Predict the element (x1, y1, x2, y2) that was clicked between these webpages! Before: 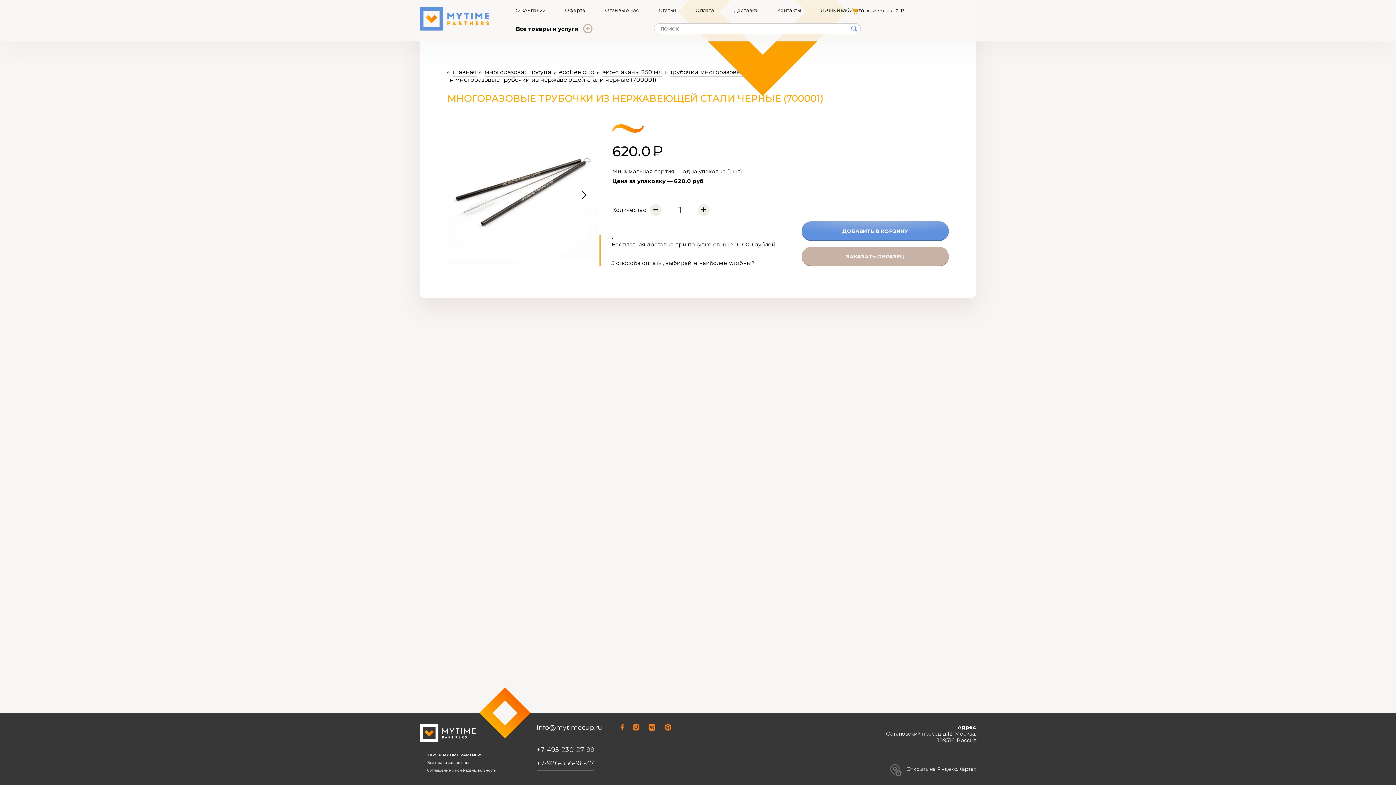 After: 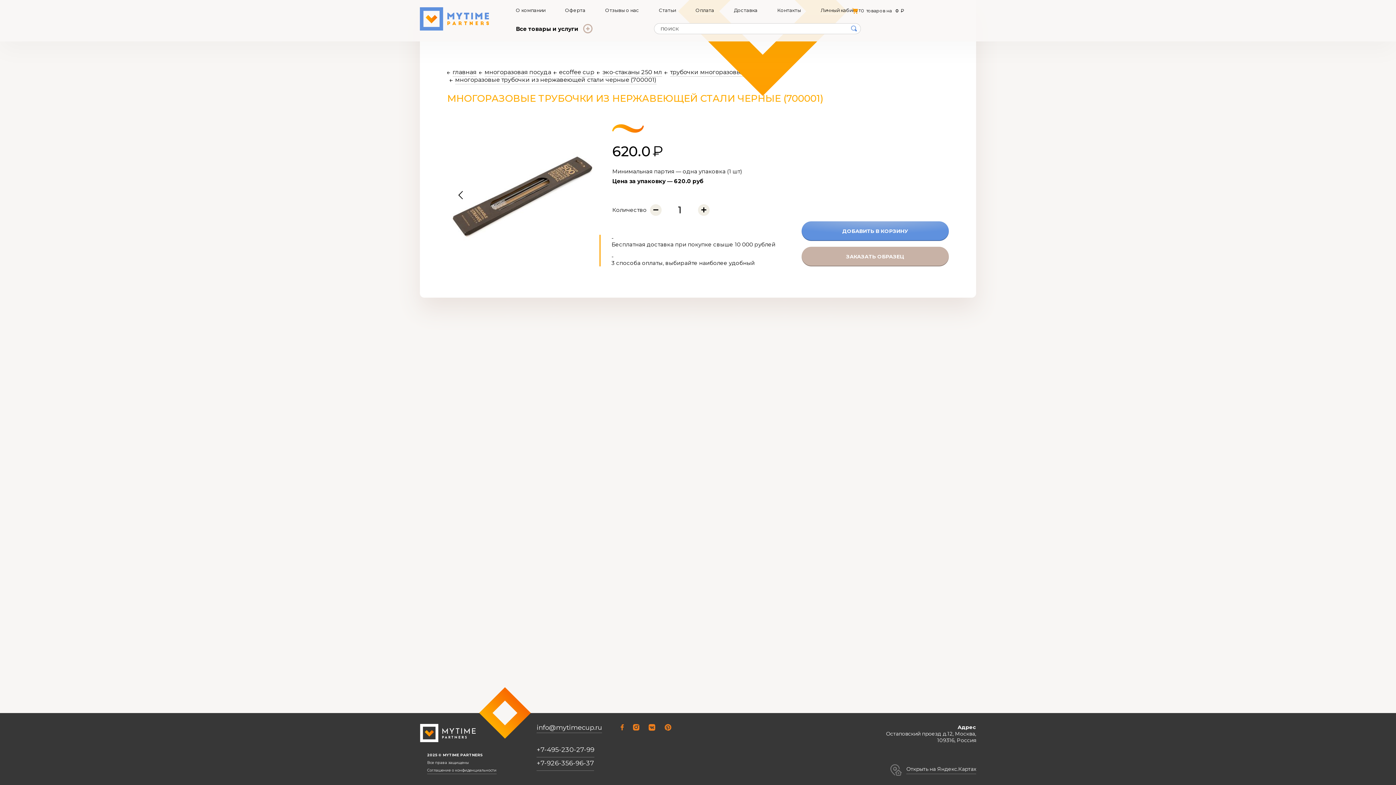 Action: label: Next slide bbox: (570, 181, 597, 208)